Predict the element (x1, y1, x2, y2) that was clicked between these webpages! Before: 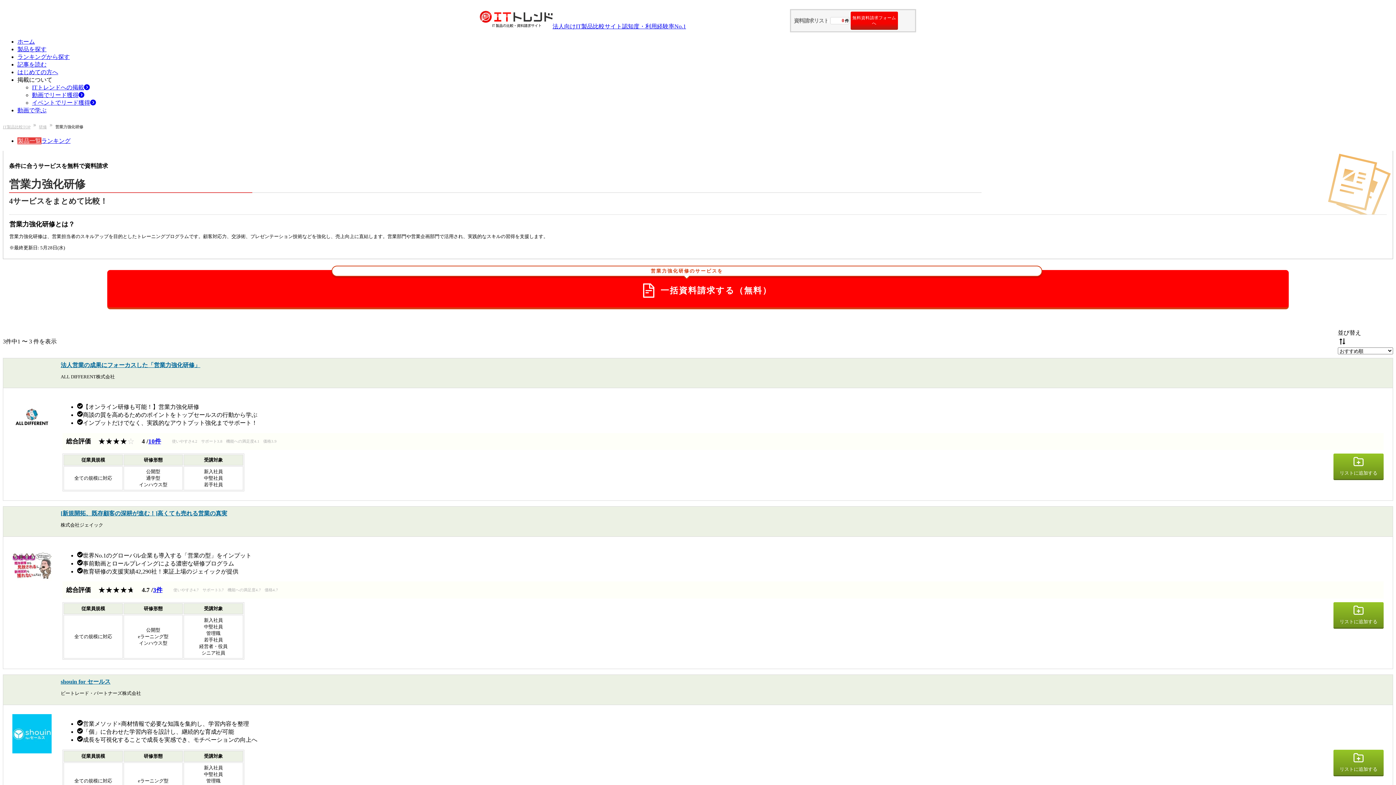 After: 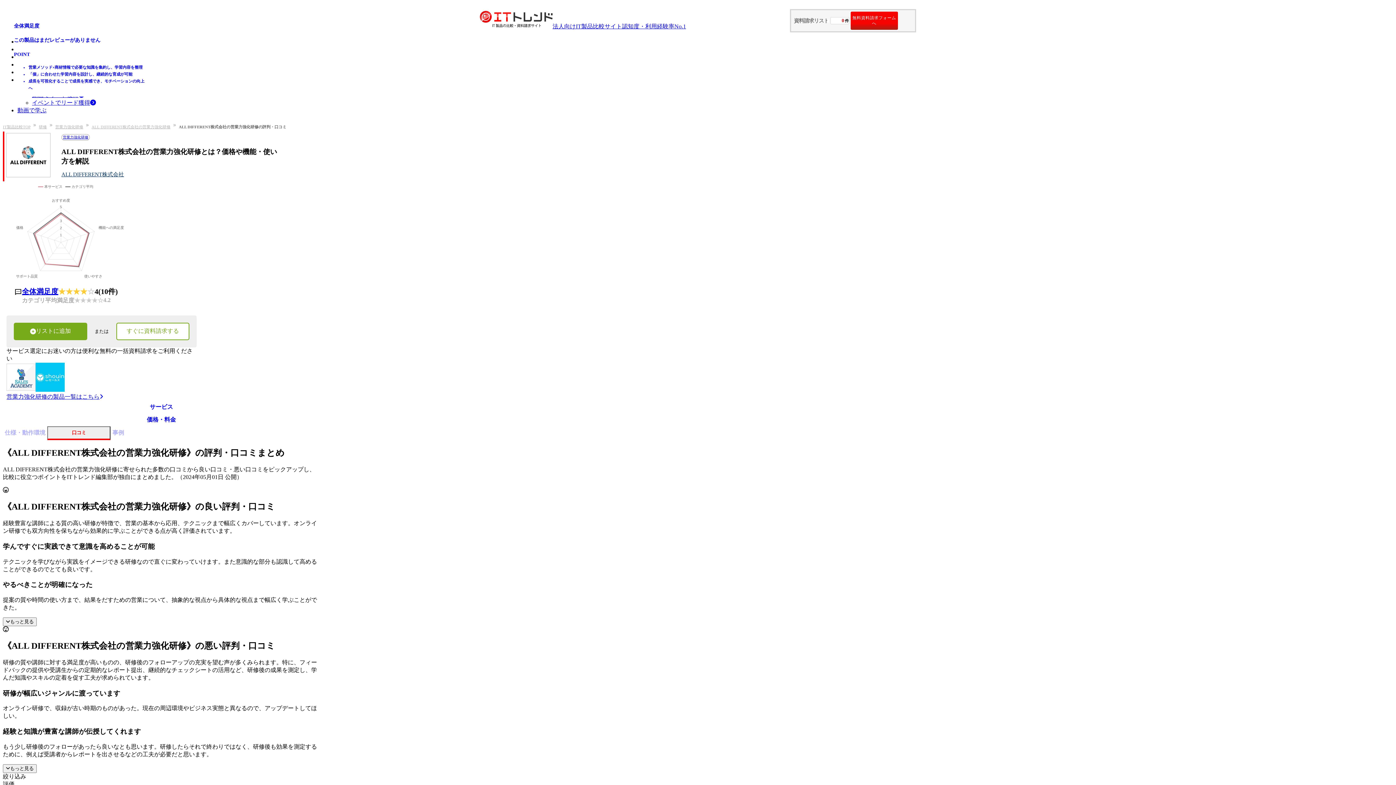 Action: bbox: (148, 438, 161, 445) label: 10件